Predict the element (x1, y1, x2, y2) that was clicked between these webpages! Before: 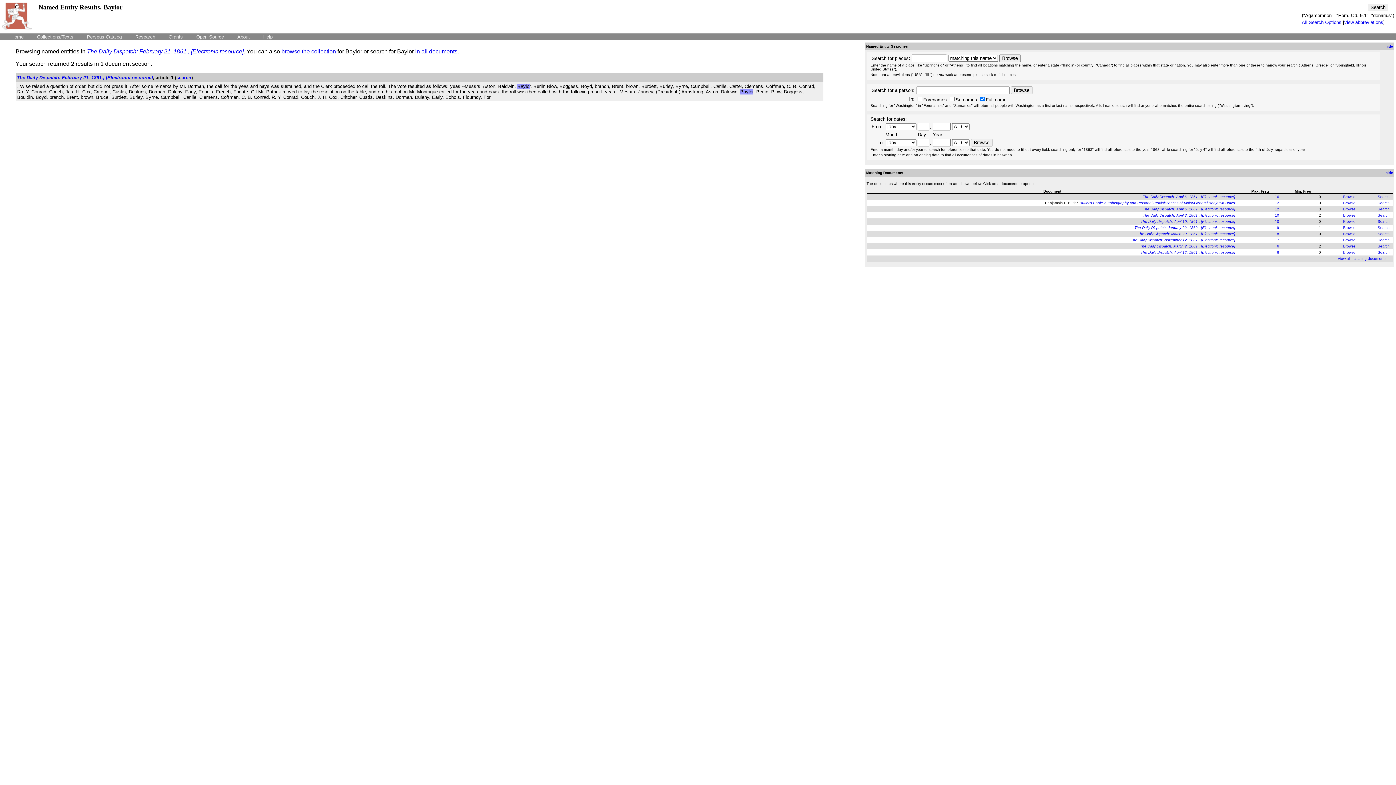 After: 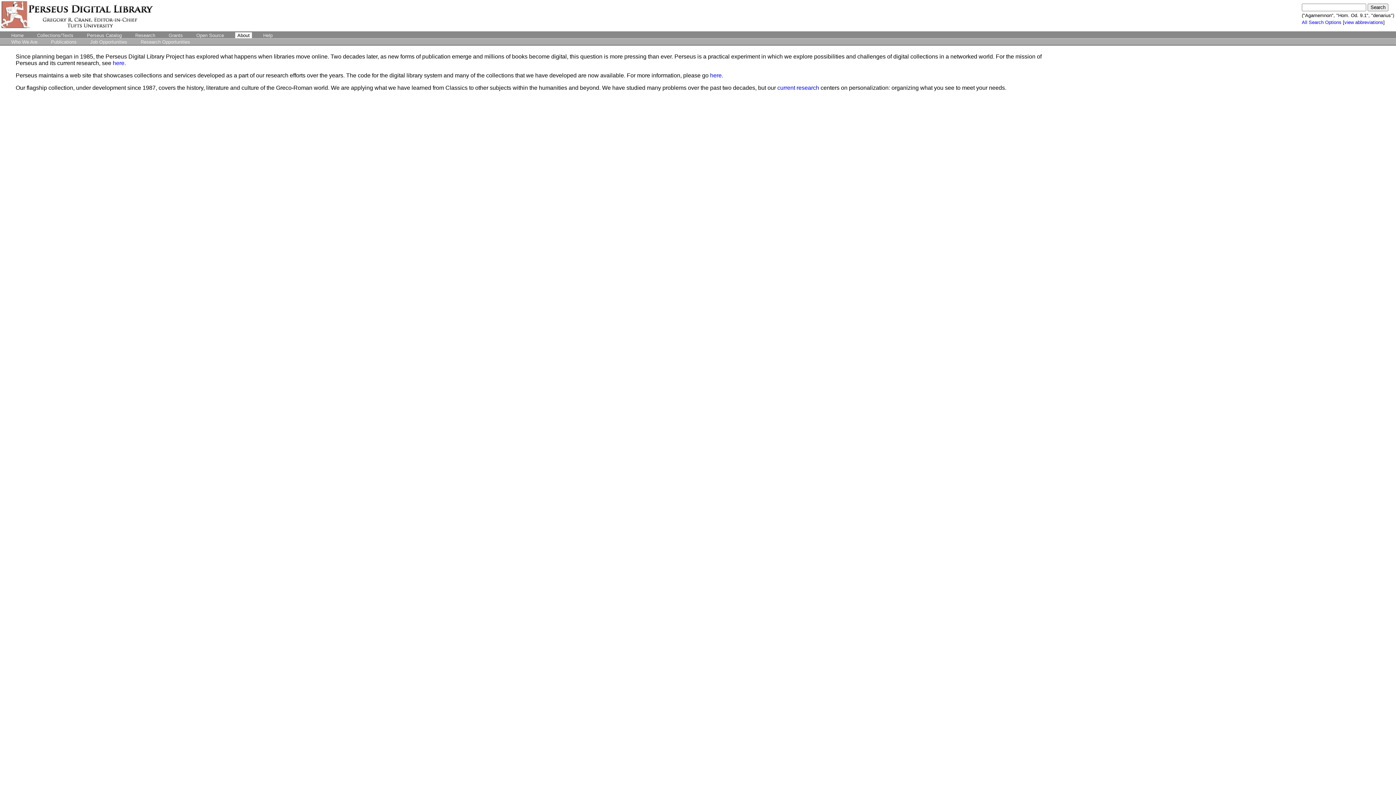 Action: label: About bbox: (235, 33, 252, 39)